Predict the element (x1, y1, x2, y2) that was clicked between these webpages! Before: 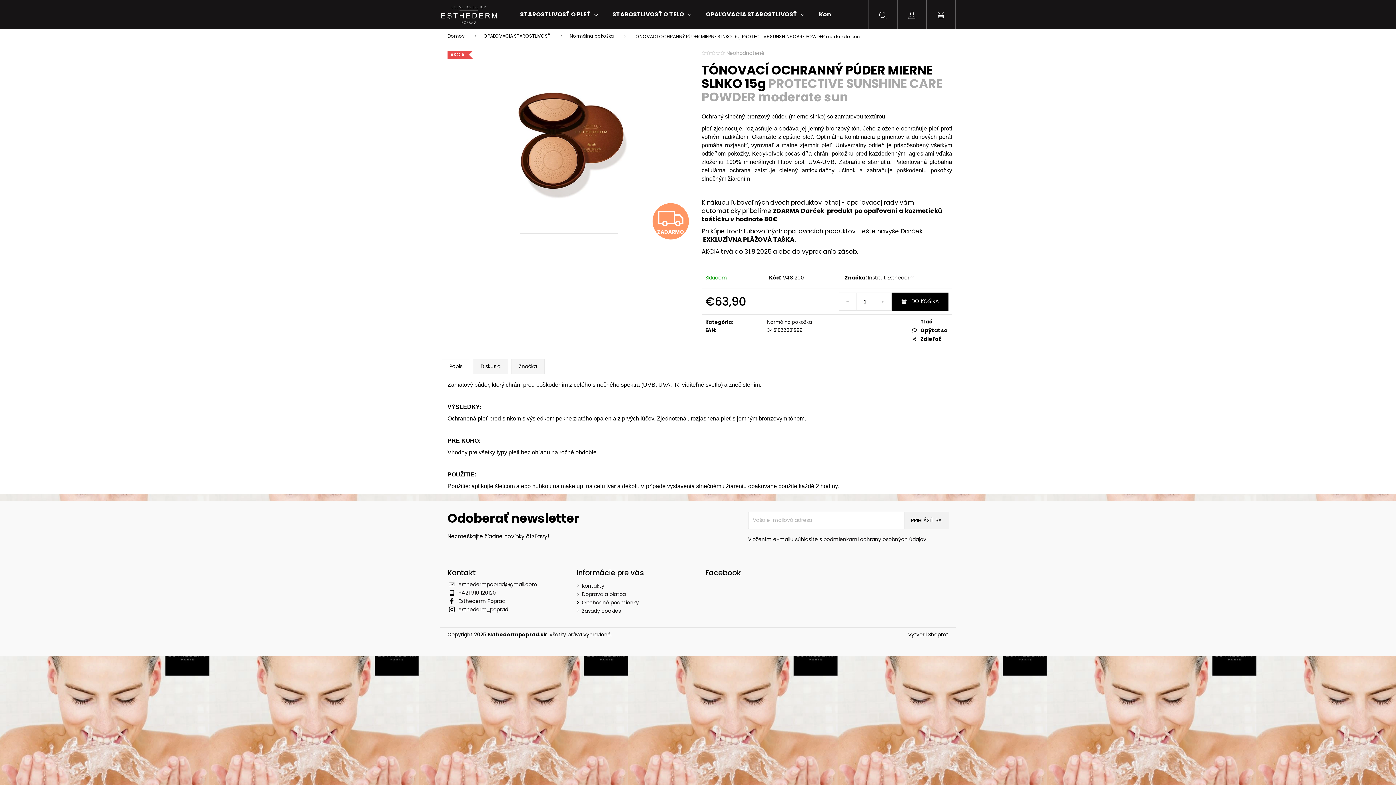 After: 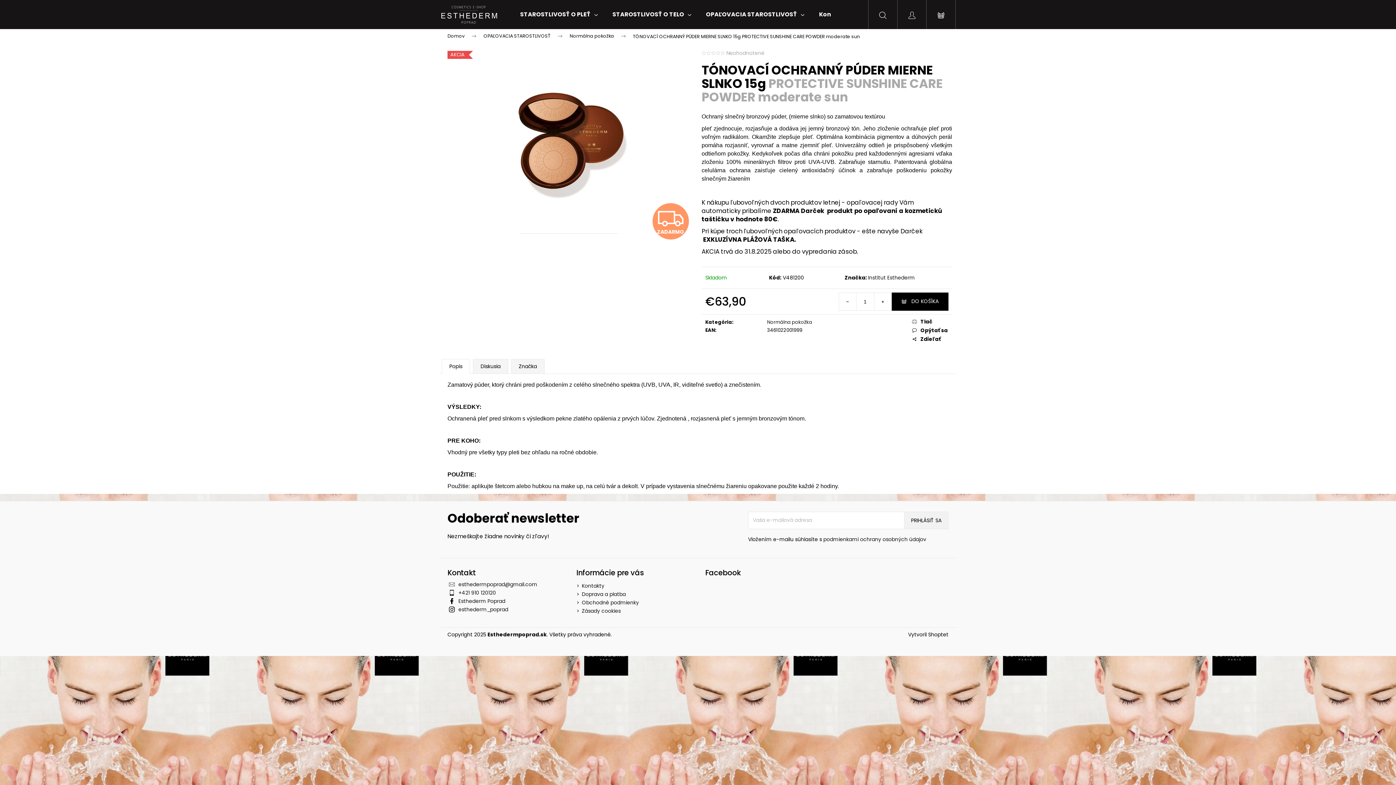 Action: bbox: (441, 359, 470, 374) label: Popis